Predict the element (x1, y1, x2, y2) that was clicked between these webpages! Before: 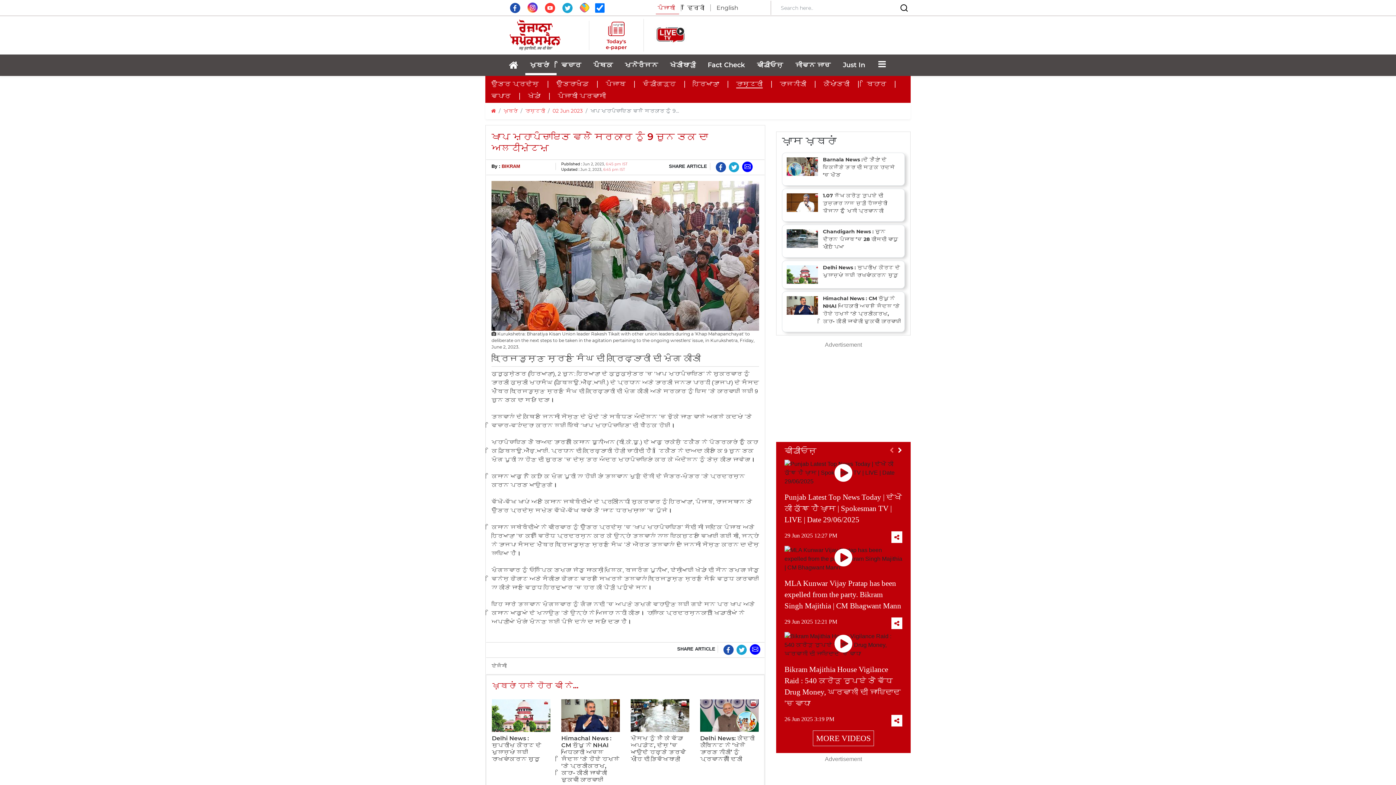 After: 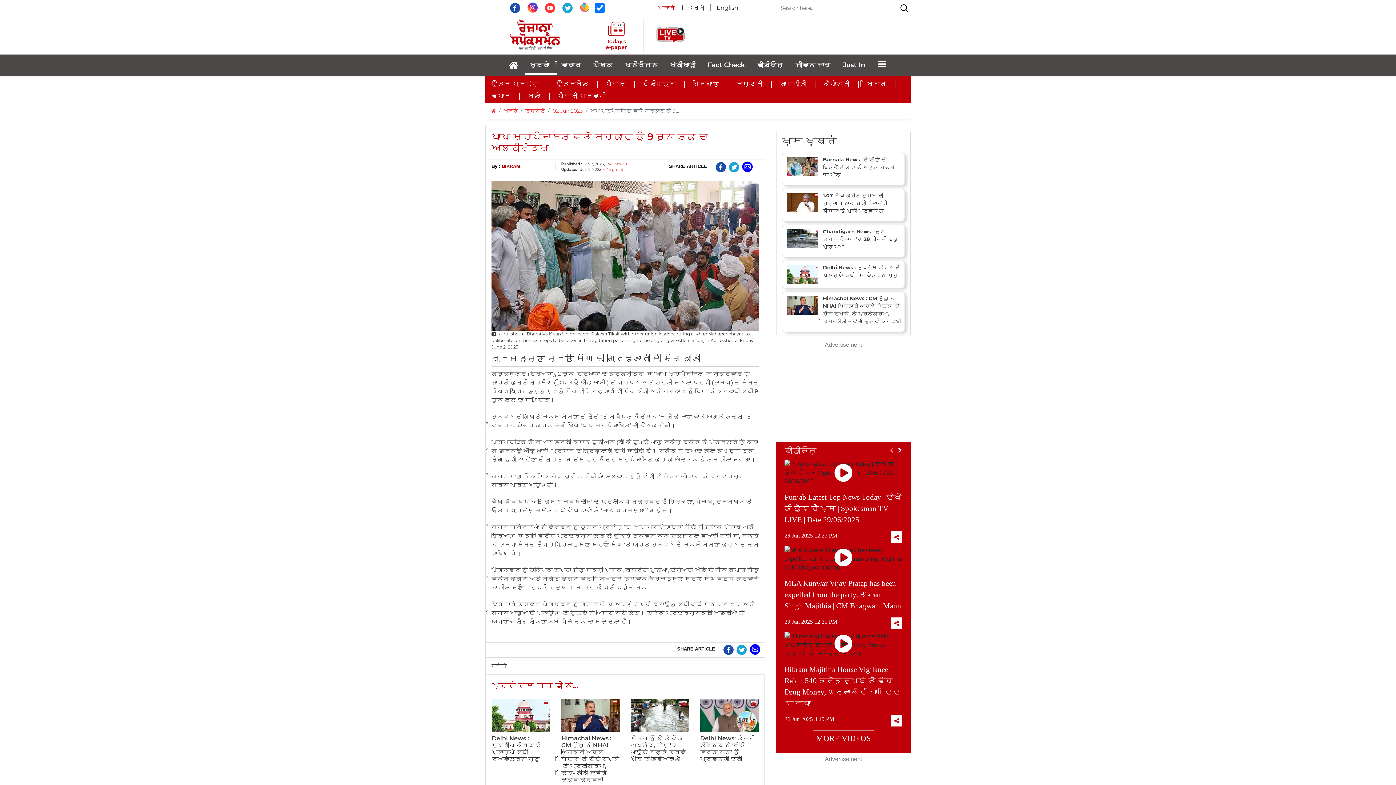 Action: label:   bbox: (723, 650, 735, 656)